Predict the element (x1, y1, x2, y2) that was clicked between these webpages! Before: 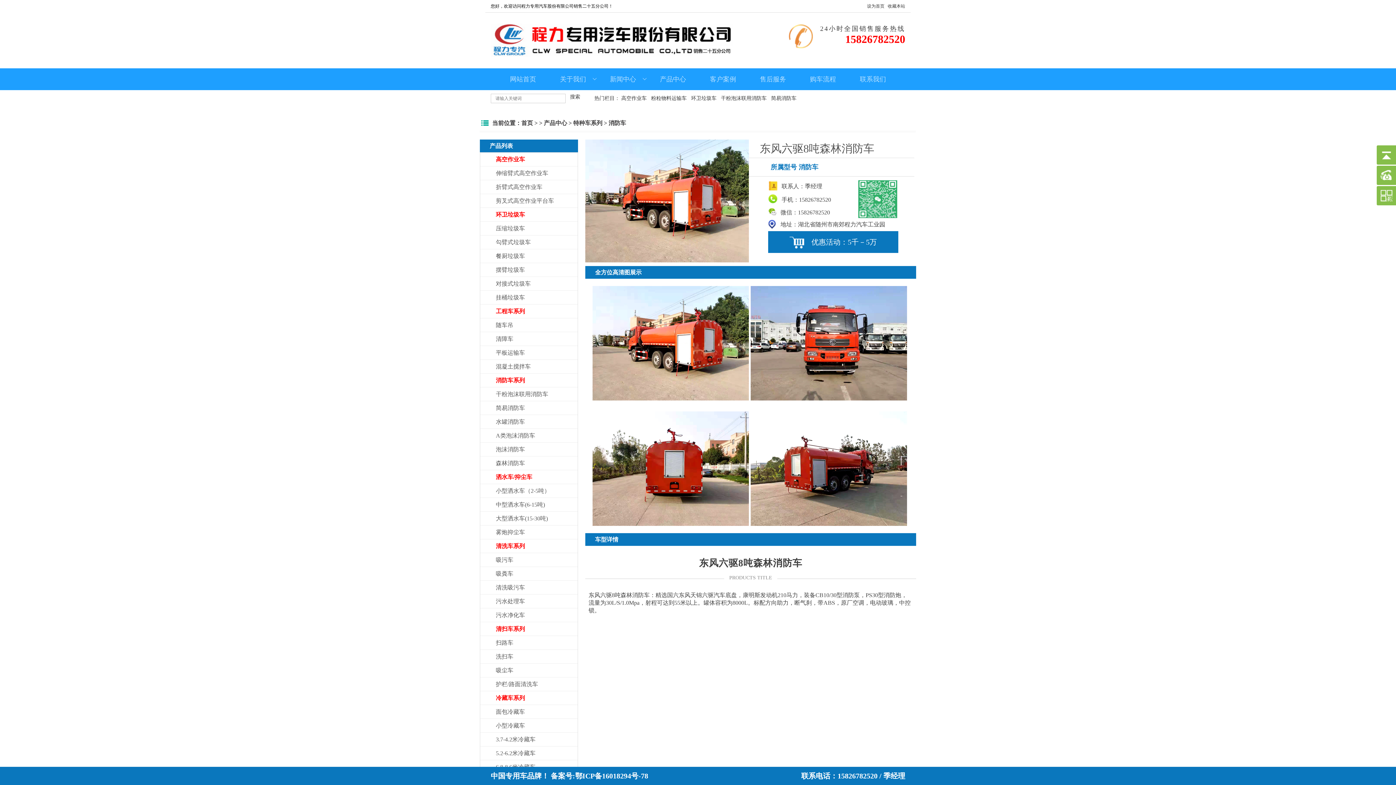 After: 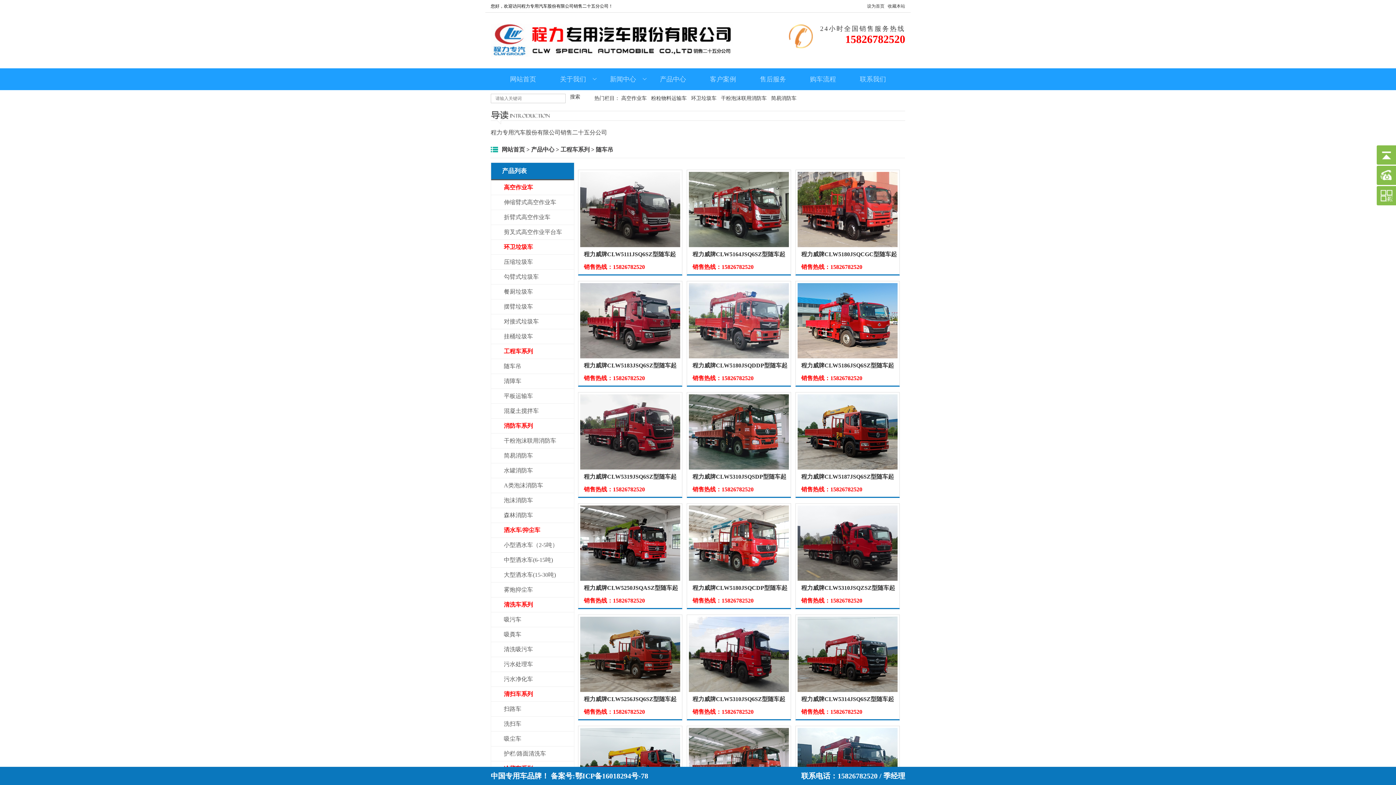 Action: label: 随车吊 bbox: (480, 318, 577, 331)